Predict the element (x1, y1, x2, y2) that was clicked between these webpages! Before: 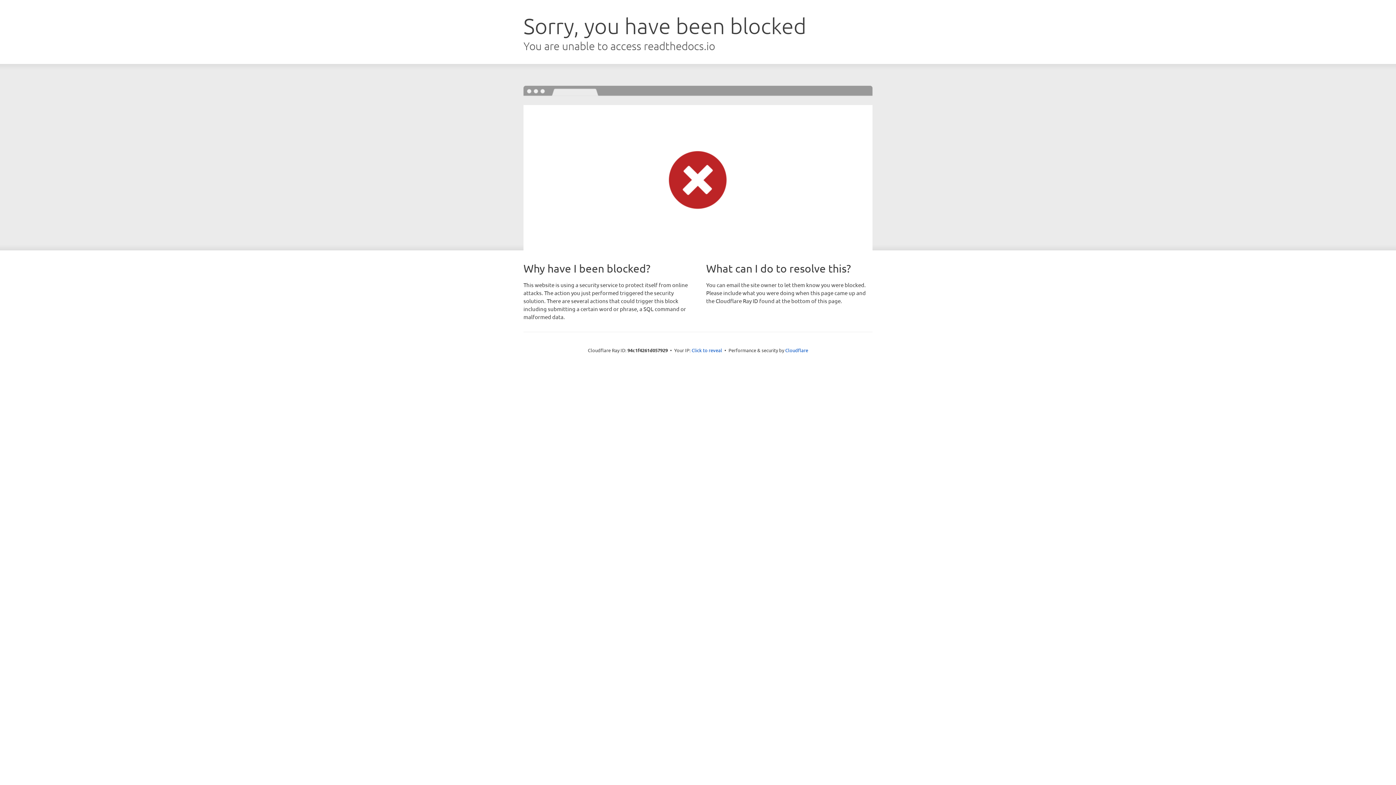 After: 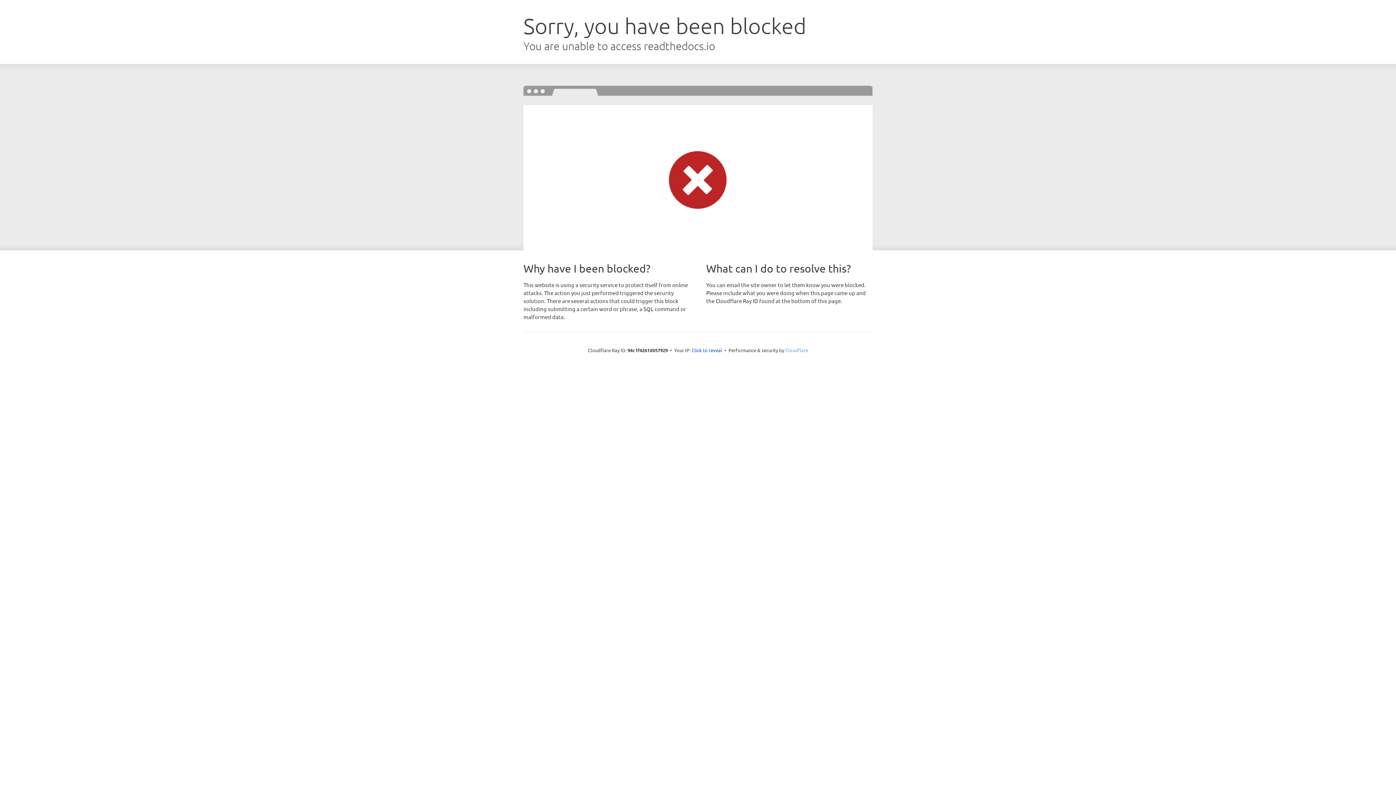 Action: bbox: (785, 347, 808, 353) label: Cloudflare